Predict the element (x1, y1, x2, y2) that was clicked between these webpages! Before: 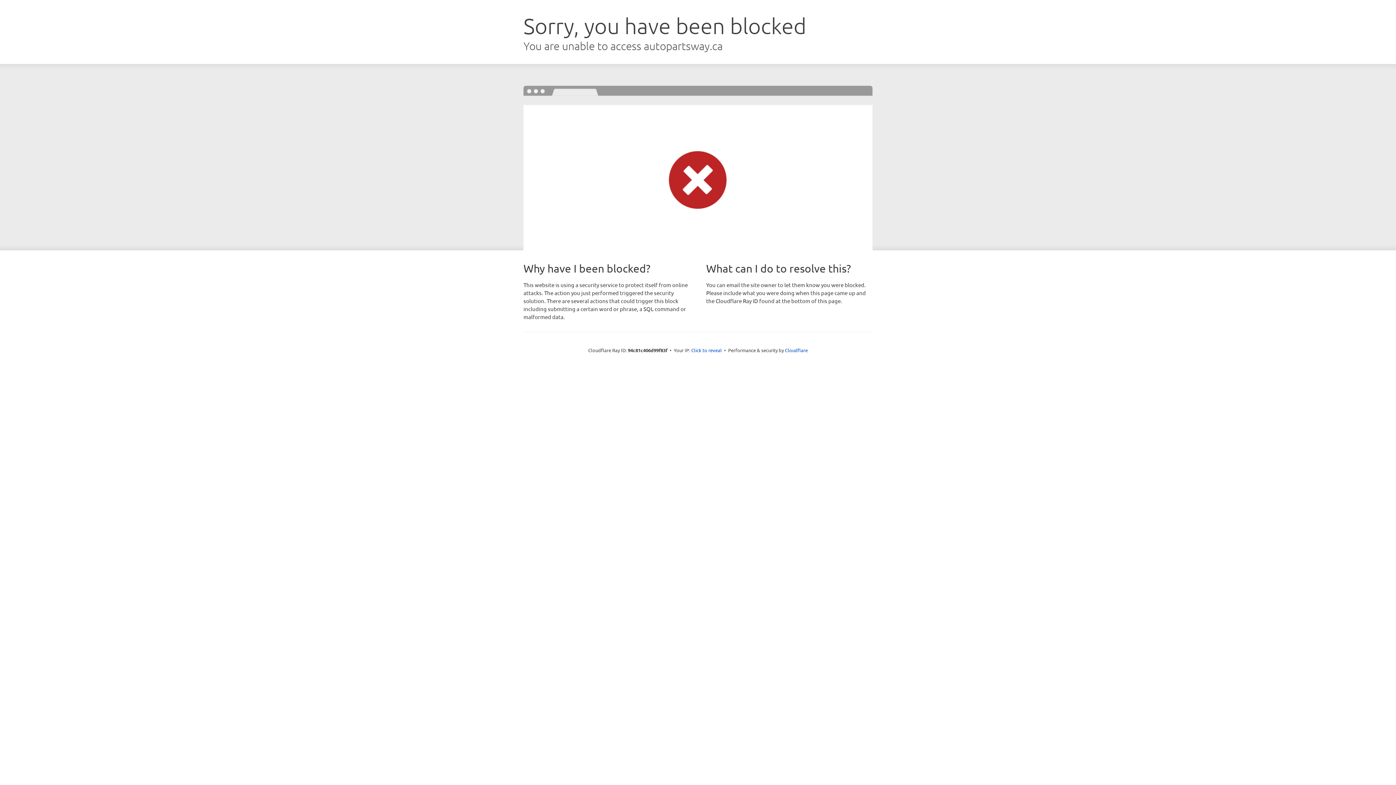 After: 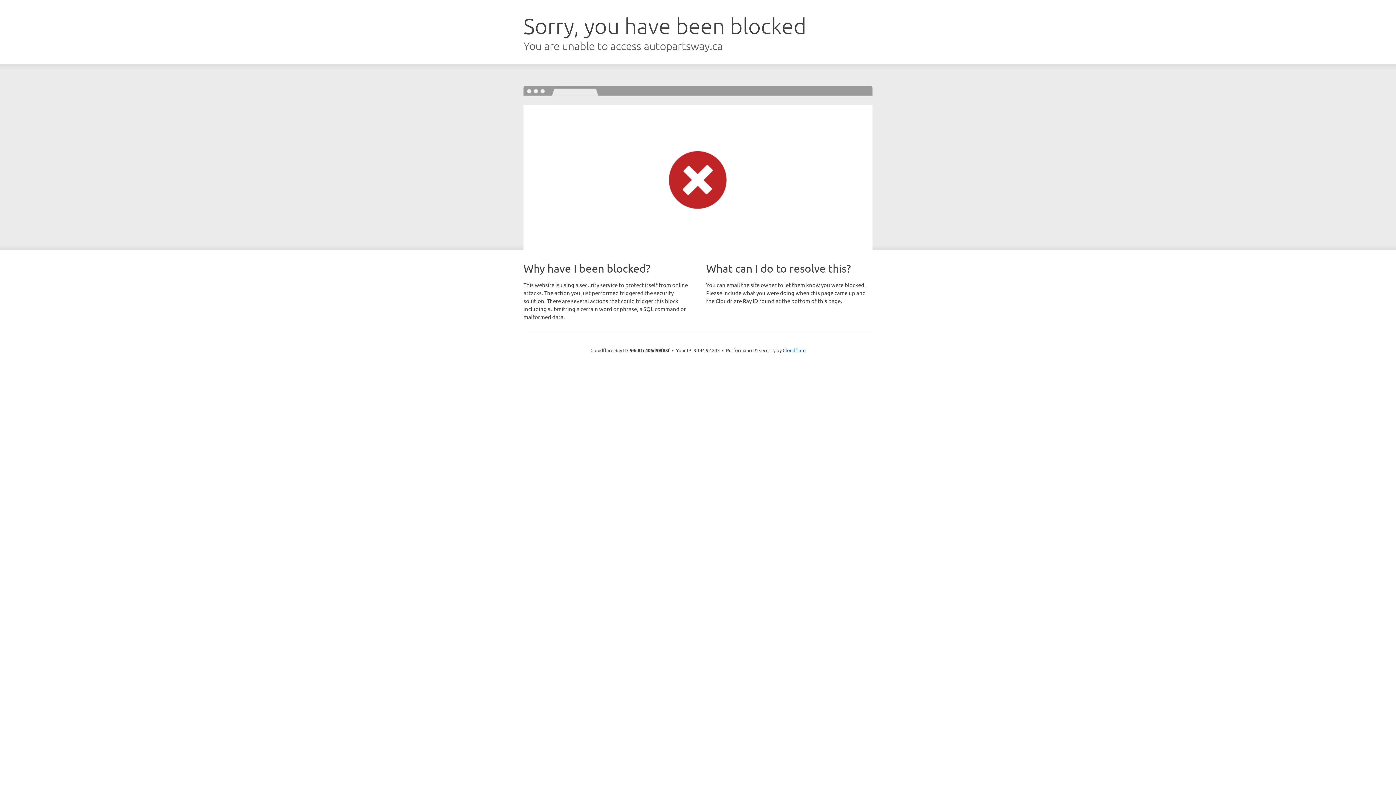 Action: bbox: (691, 346, 722, 353) label: Click to reveal